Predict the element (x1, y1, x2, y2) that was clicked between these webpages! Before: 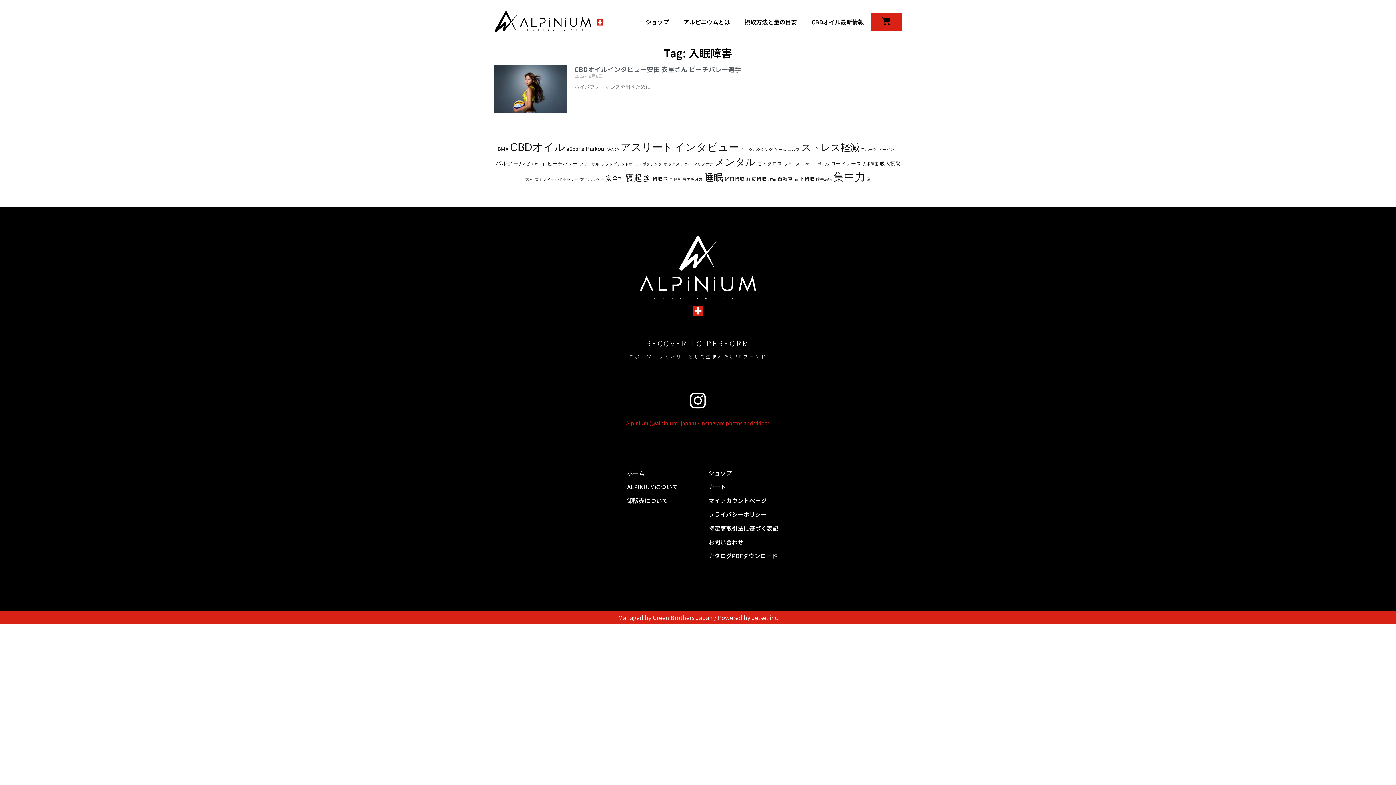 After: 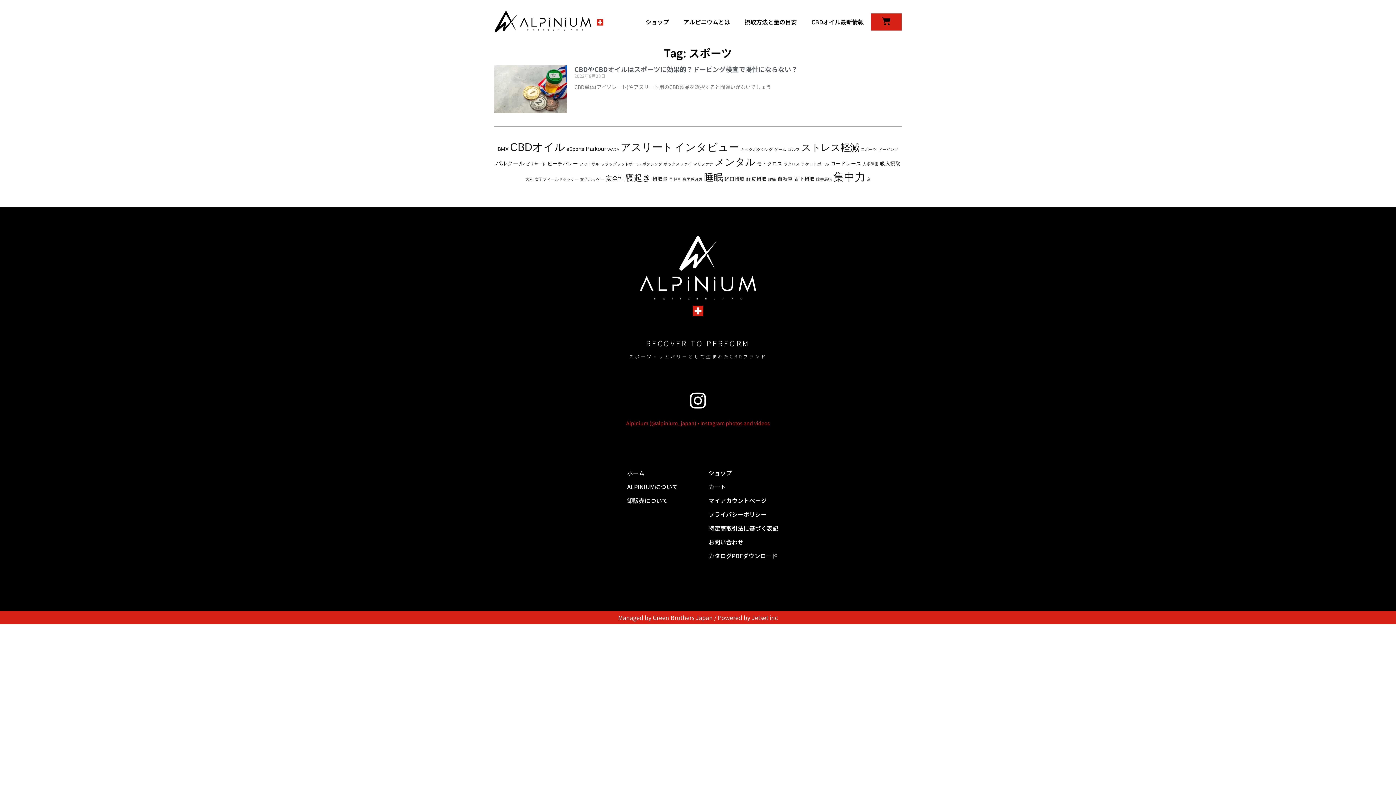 Action: bbox: (861, 147, 877, 151) label: スポーツ (1個の項目)